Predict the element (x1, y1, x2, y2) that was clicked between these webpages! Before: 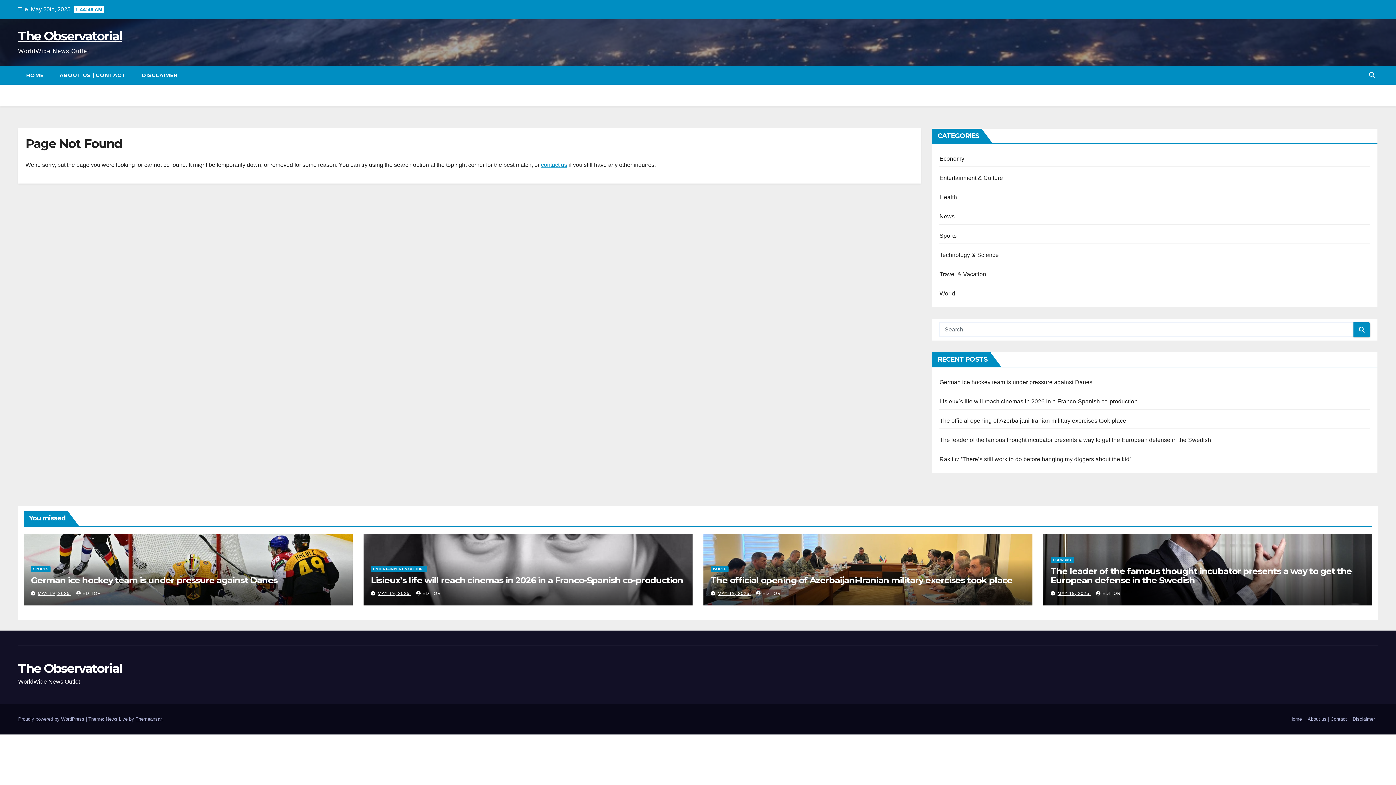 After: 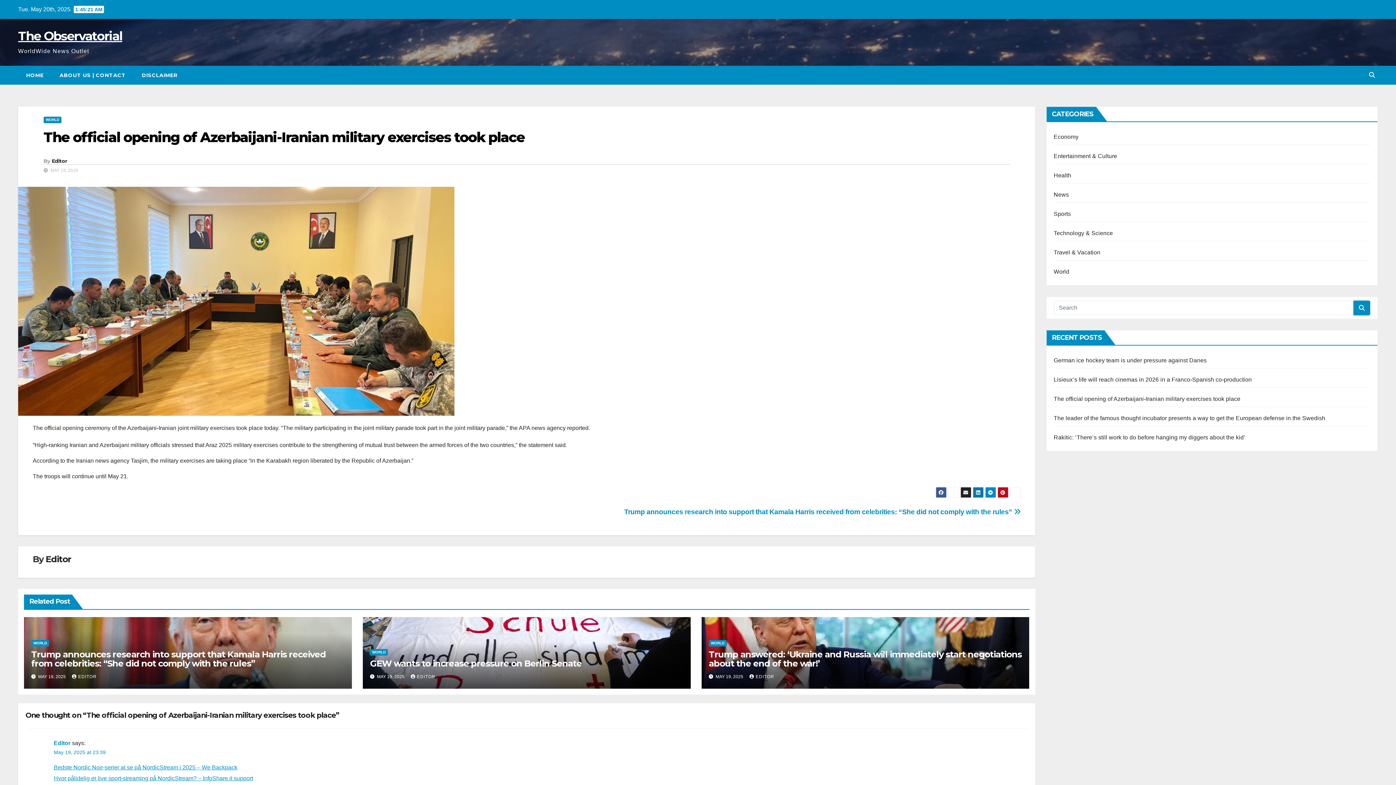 Action: label: The official opening of Azerbaijani-Iranian military exercises took place bbox: (710, 575, 1012, 585)